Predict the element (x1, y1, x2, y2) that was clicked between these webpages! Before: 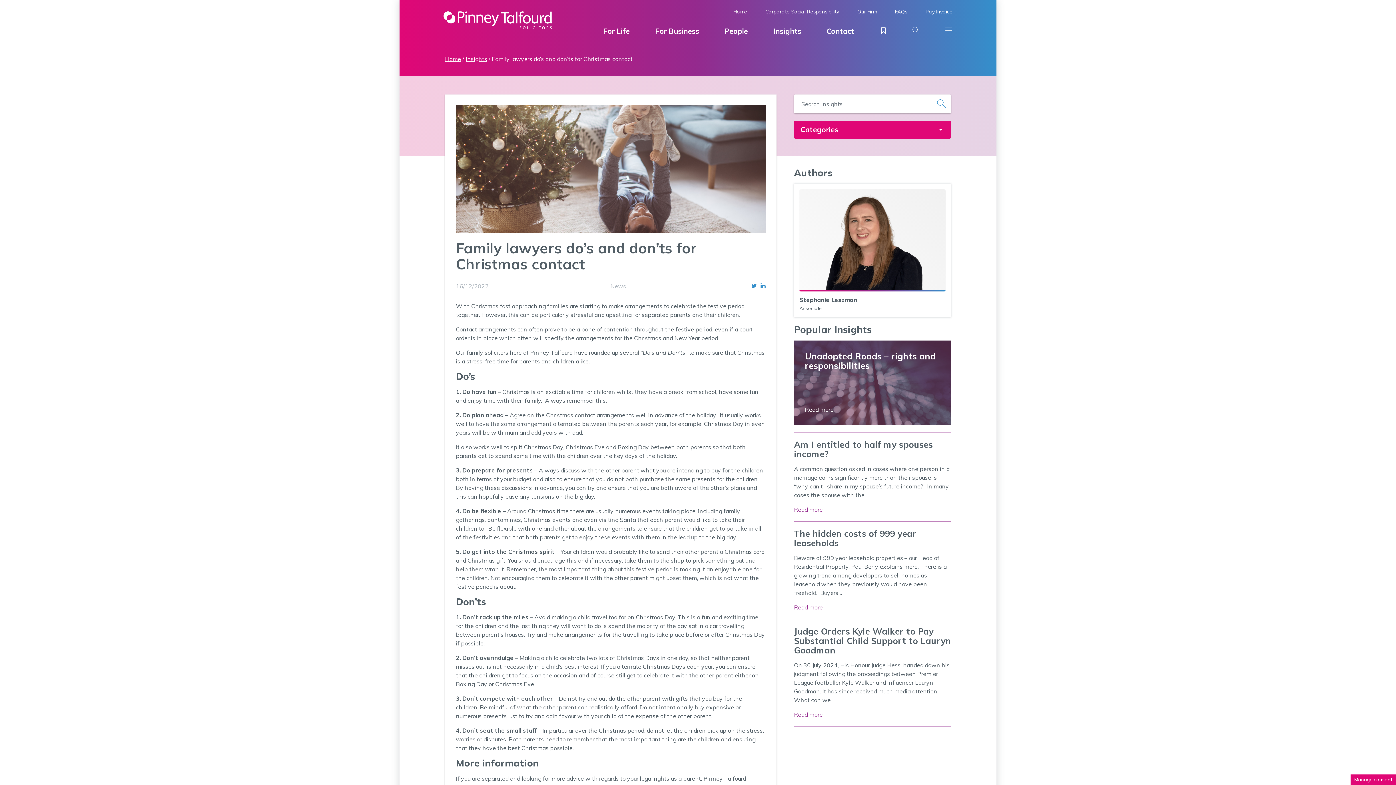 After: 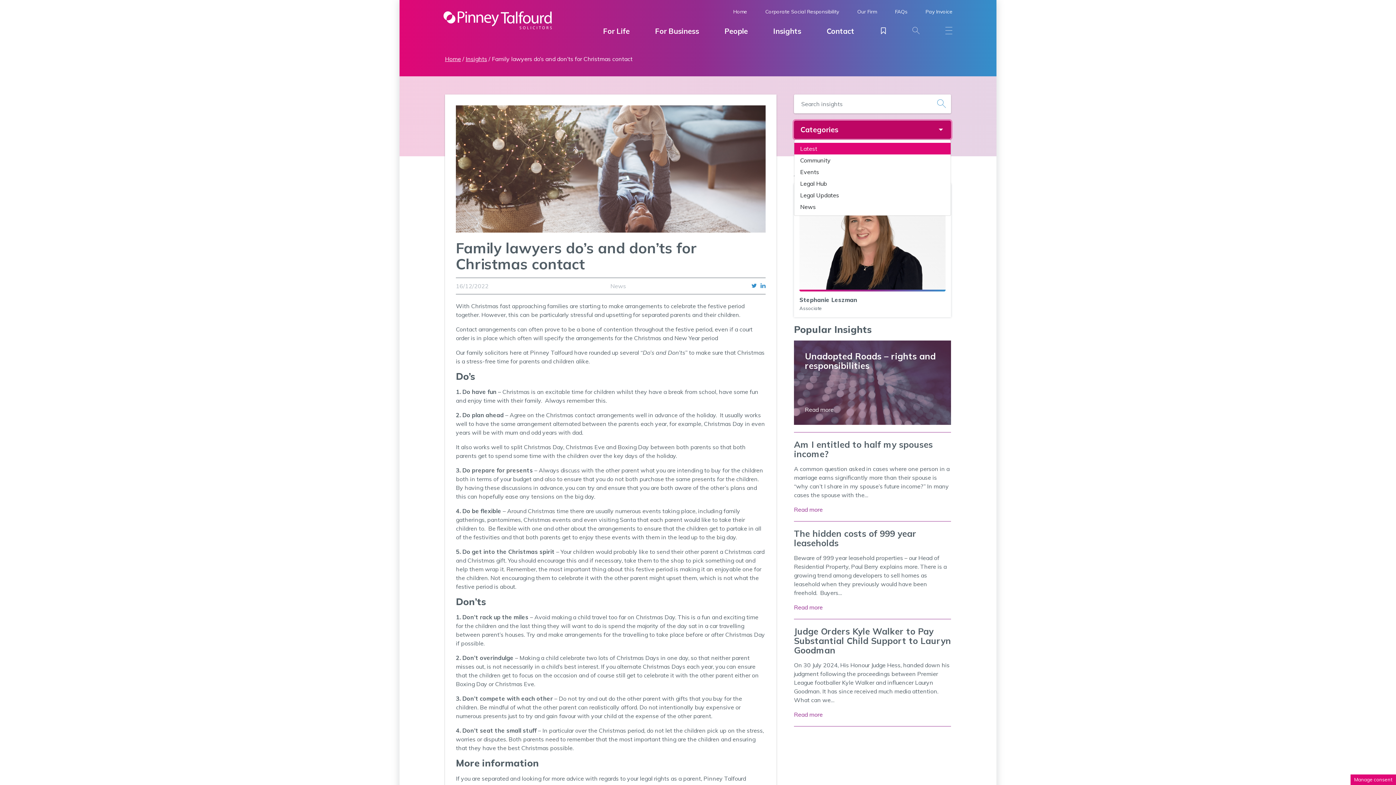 Action: bbox: (794, 120, 951, 138) label: Categories